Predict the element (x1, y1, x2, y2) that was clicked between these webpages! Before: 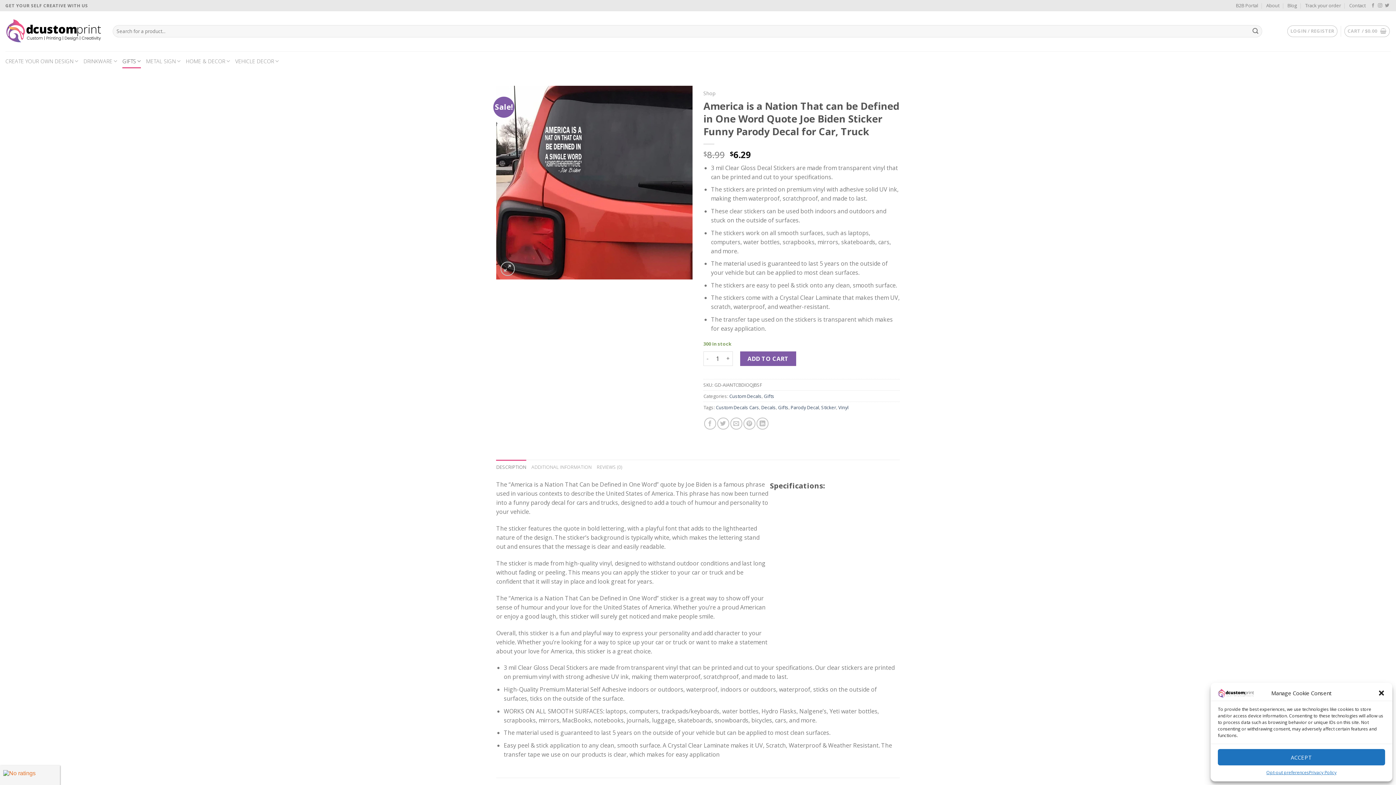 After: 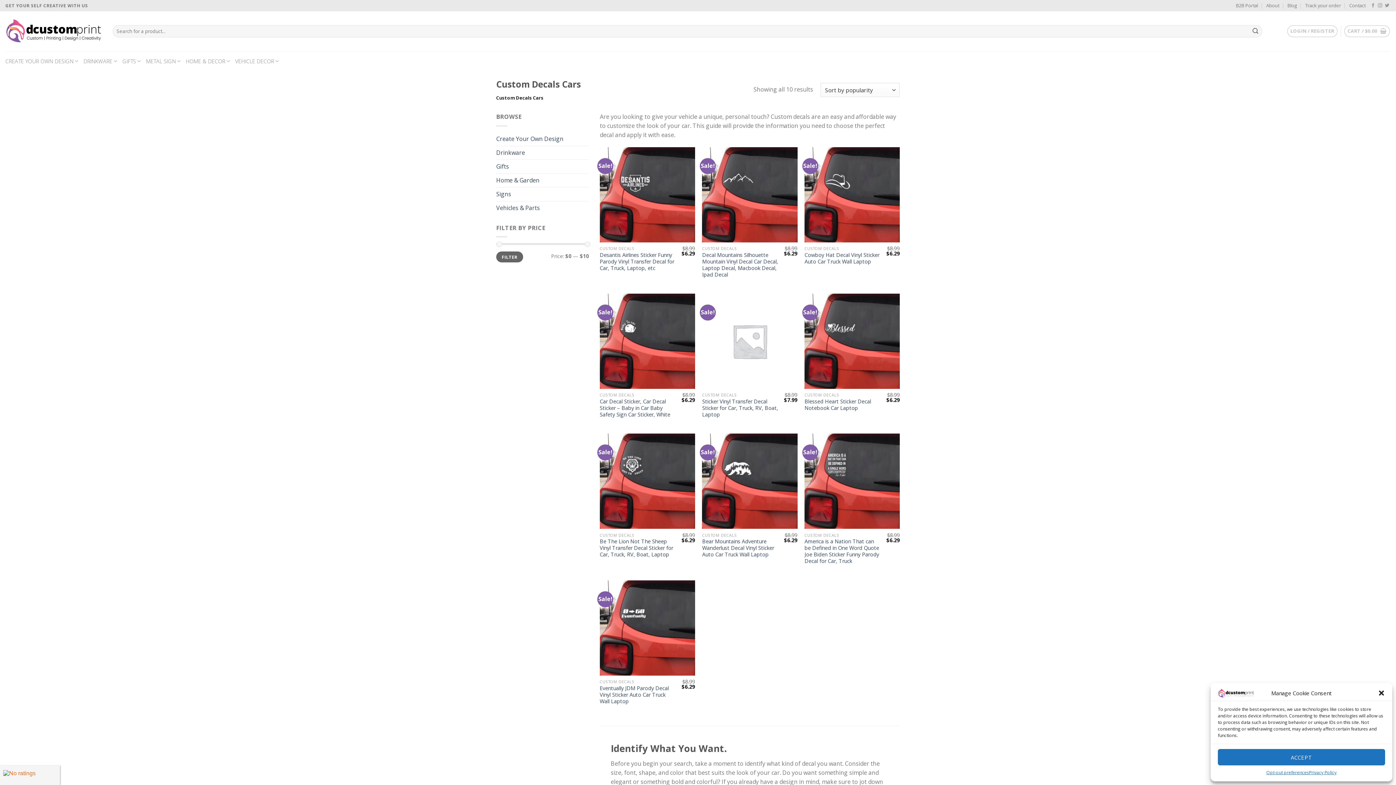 Action: label: Custom Decals Cars bbox: (716, 404, 759, 411)